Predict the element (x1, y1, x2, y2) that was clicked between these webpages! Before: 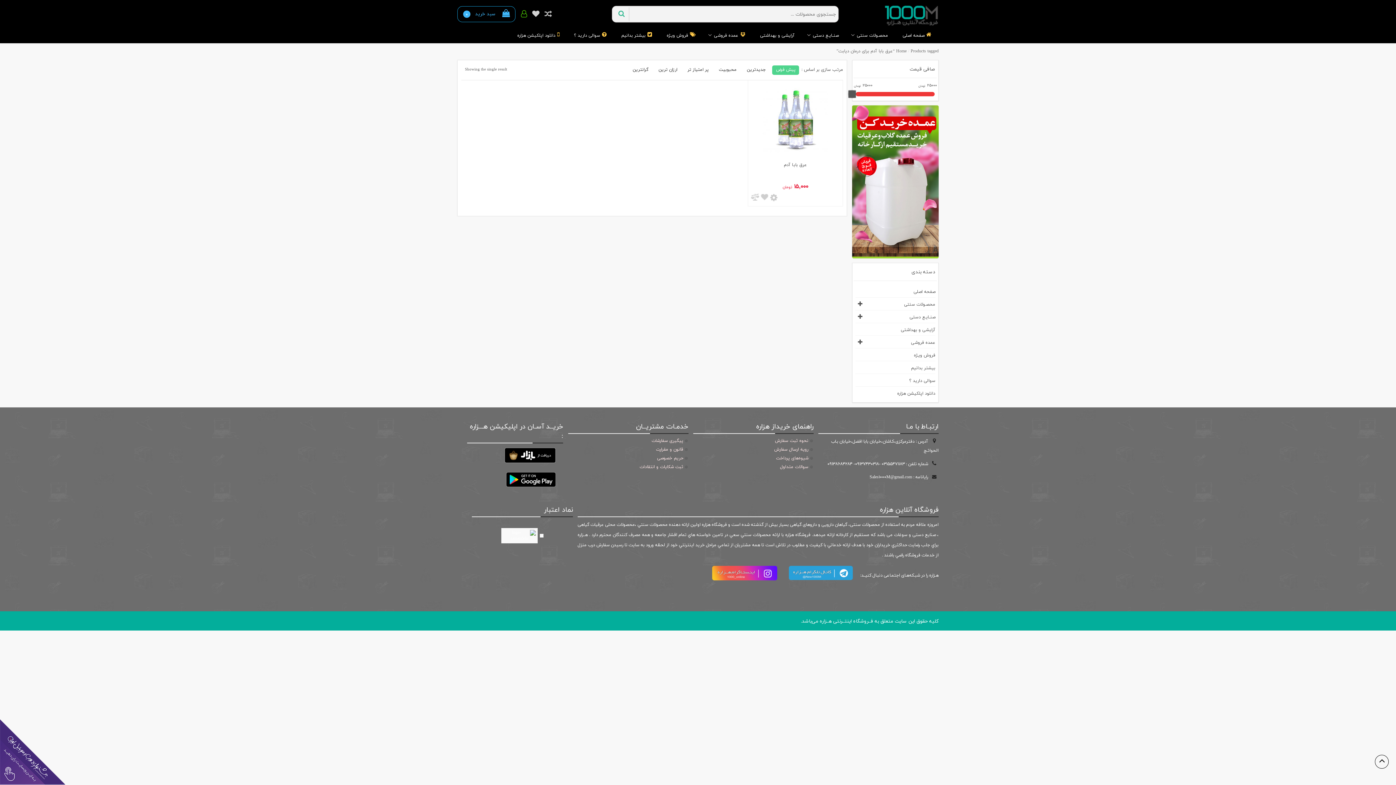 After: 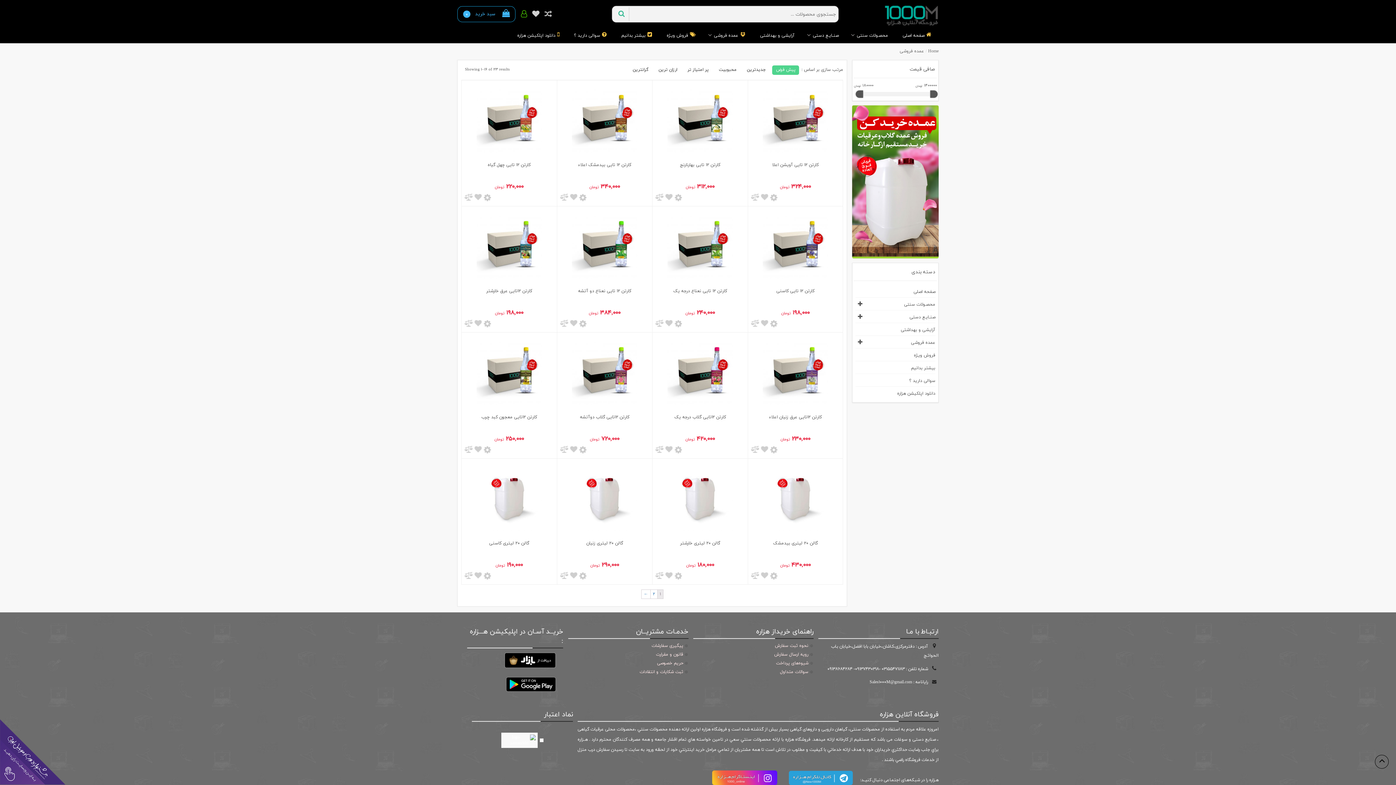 Action: bbox: (852, 180, 938, 186)